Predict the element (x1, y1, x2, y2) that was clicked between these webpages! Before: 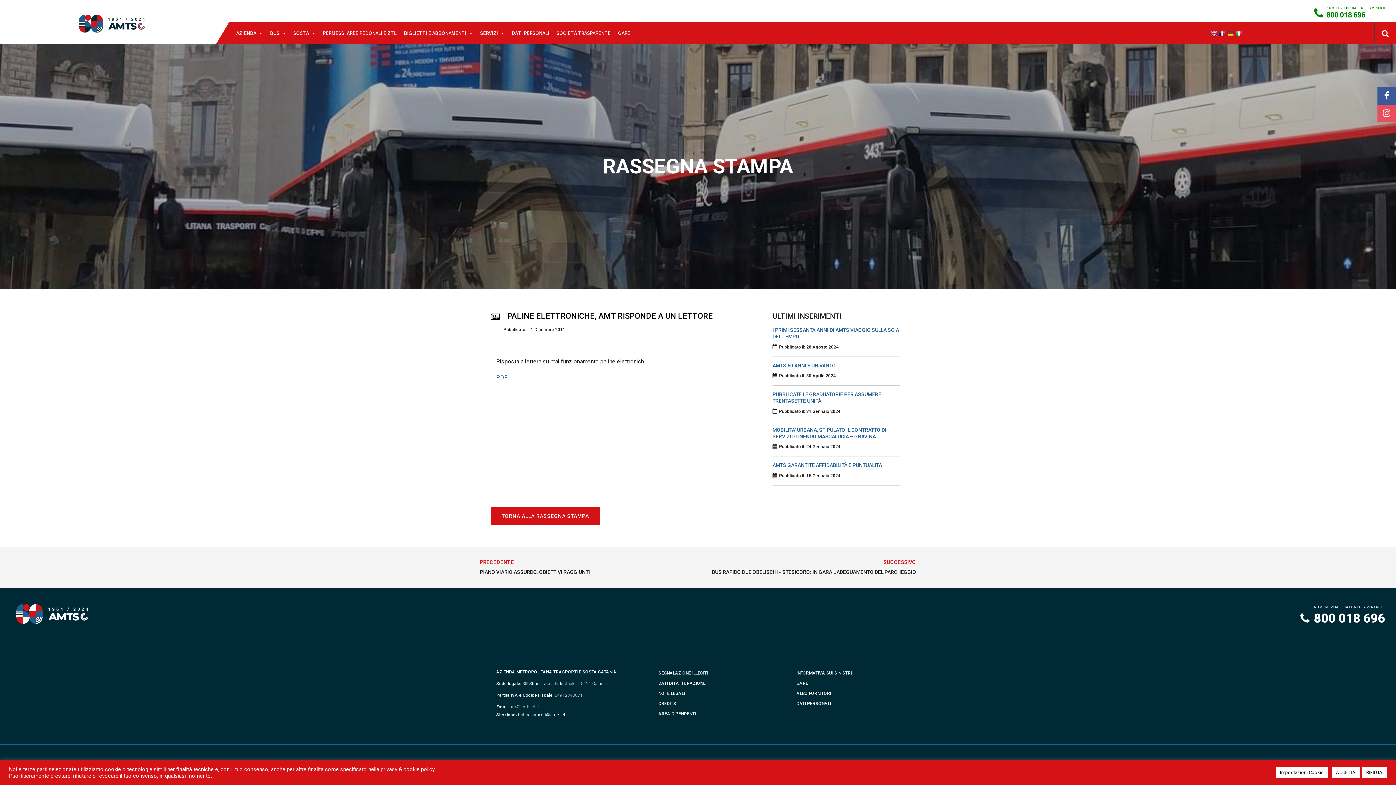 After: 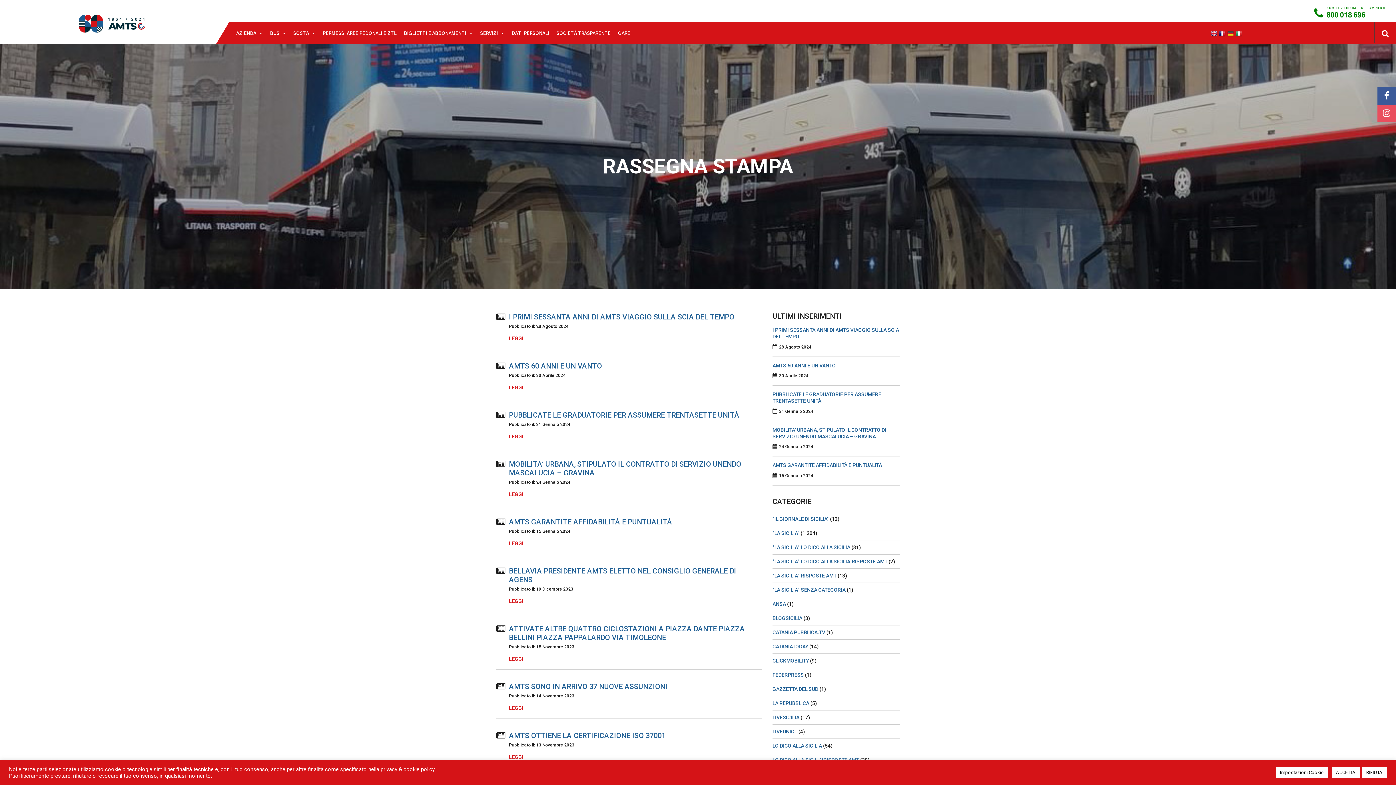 Action: bbox: (490, 512, 600, 519) label: TORNA ALLA RASSEGNA STAMPA